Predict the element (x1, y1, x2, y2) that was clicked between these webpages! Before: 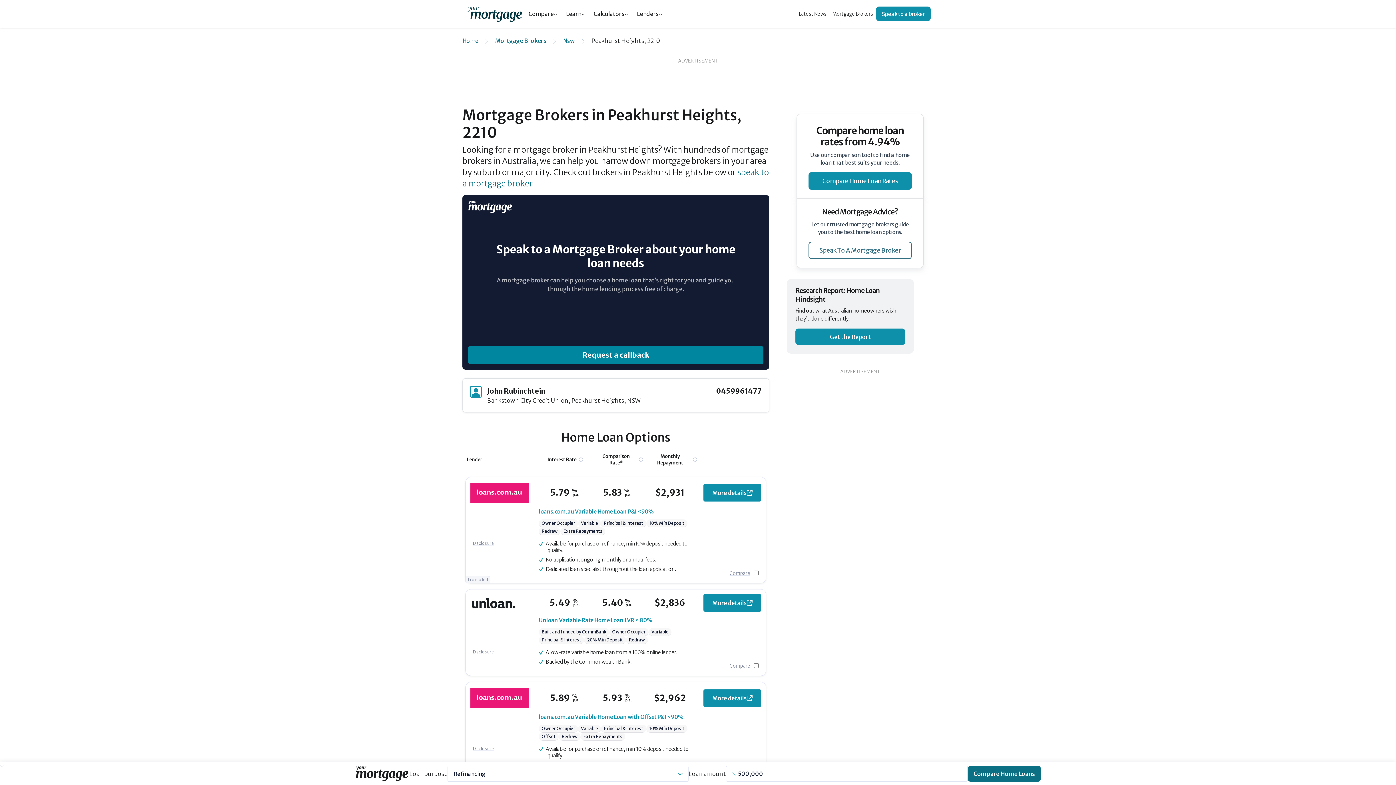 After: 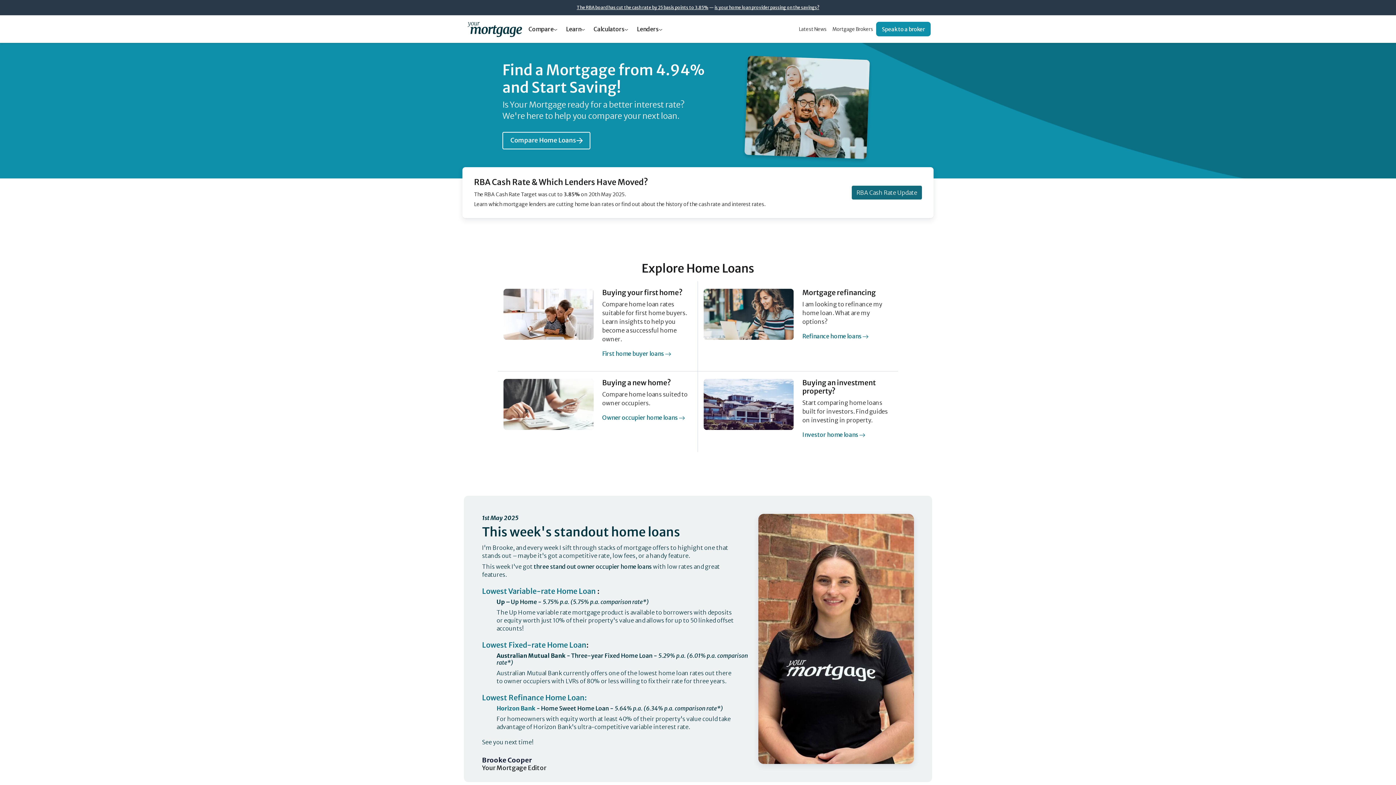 Action: bbox: (462, 37, 479, 44) label: Home 